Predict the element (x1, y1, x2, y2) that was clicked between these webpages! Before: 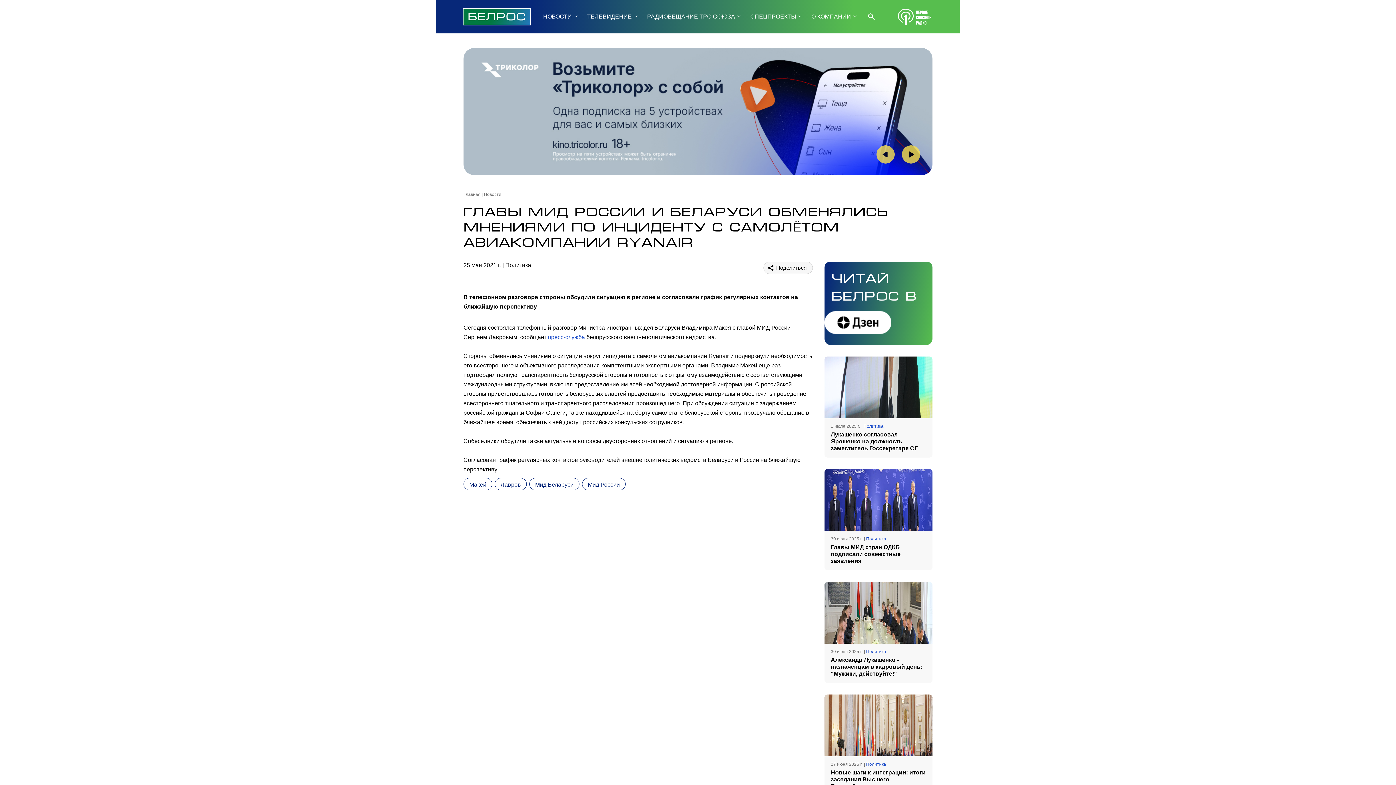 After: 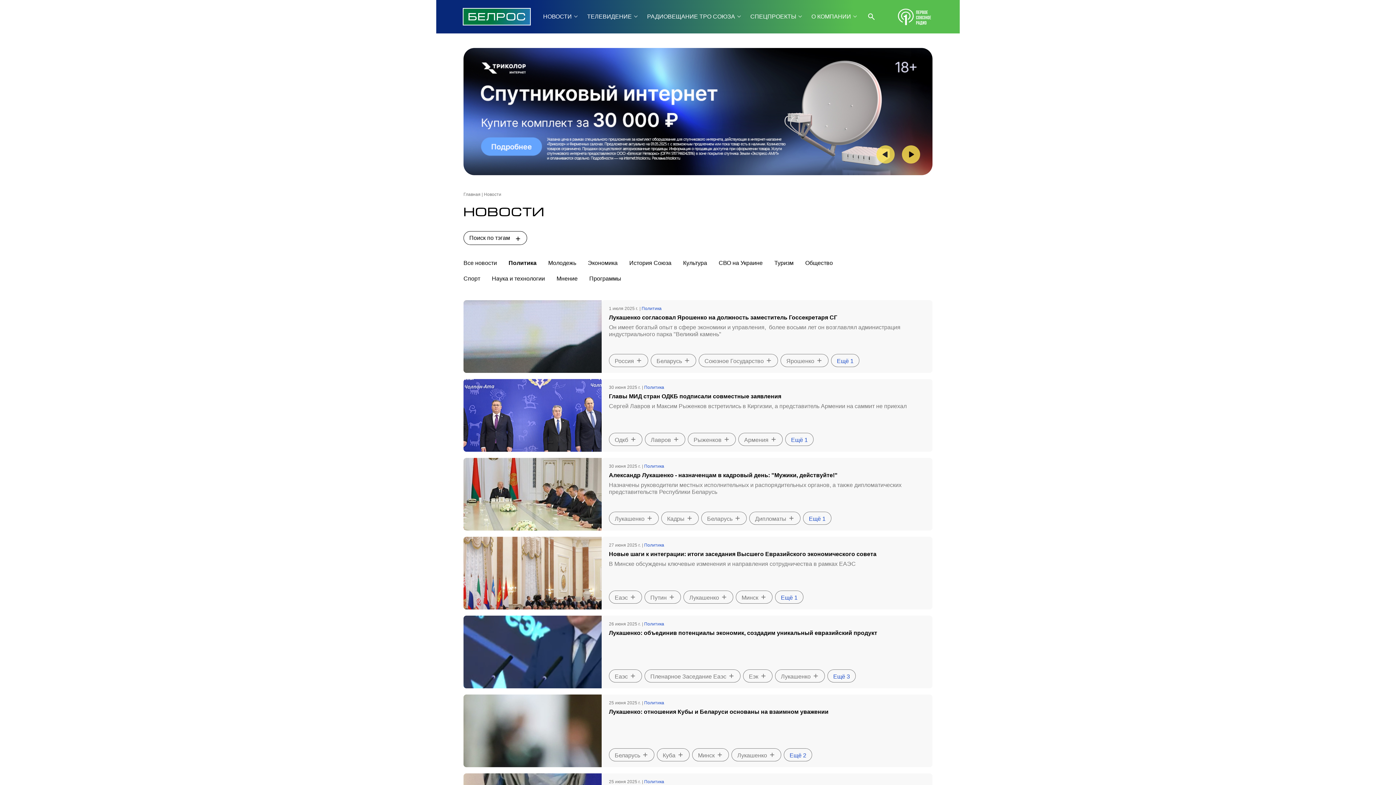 Action: bbox: (866, 762, 886, 769) label: Политика